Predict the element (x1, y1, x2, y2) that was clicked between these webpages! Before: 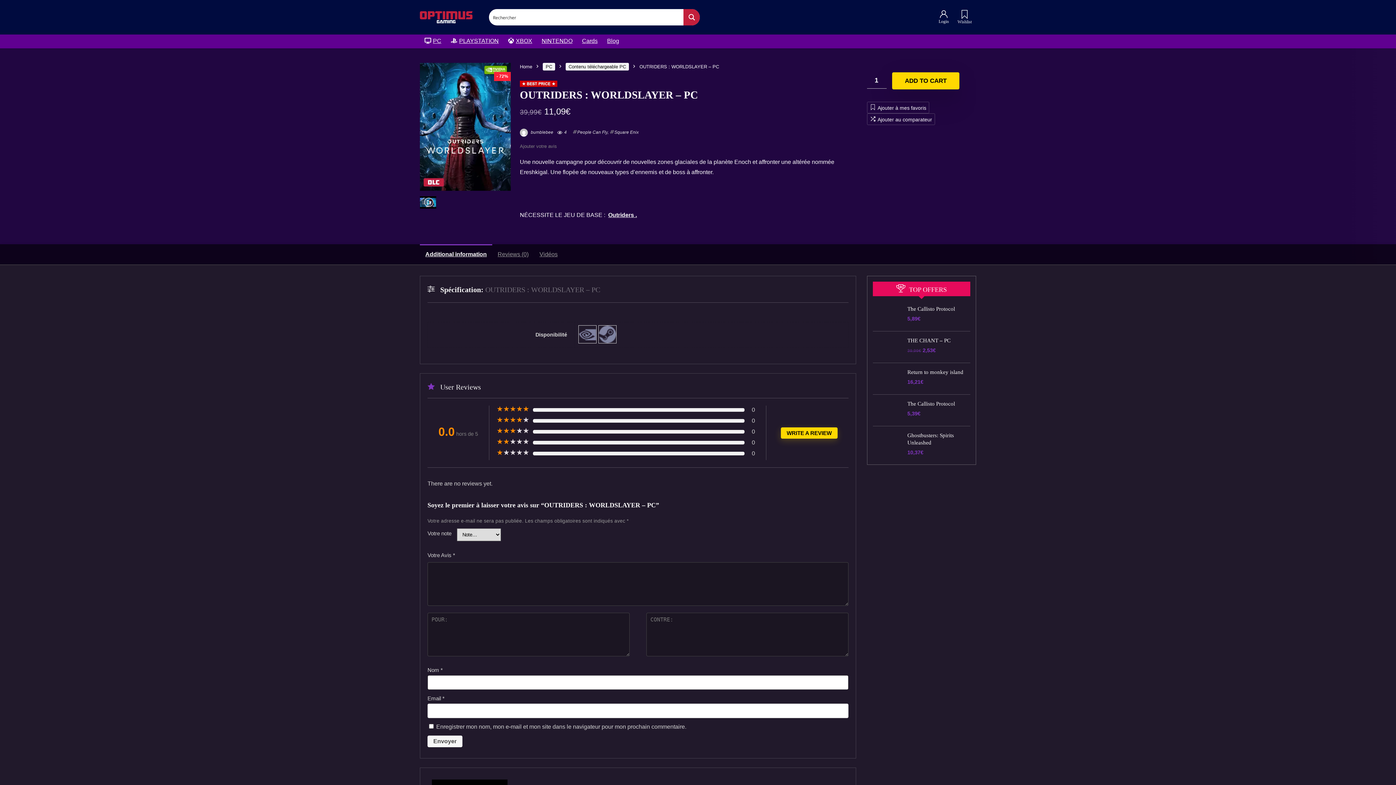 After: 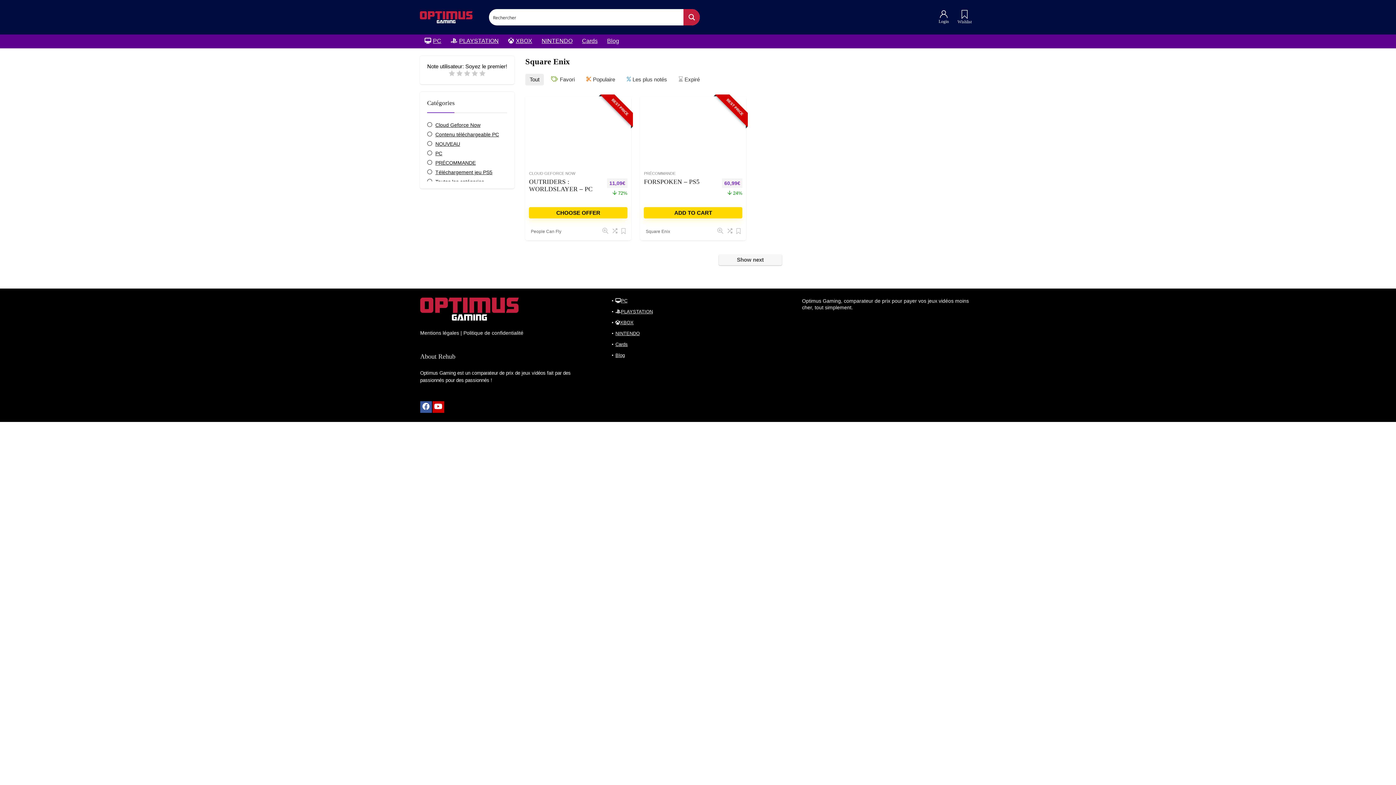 Action: label: Square Enix bbox: (609, 129, 638, 134)